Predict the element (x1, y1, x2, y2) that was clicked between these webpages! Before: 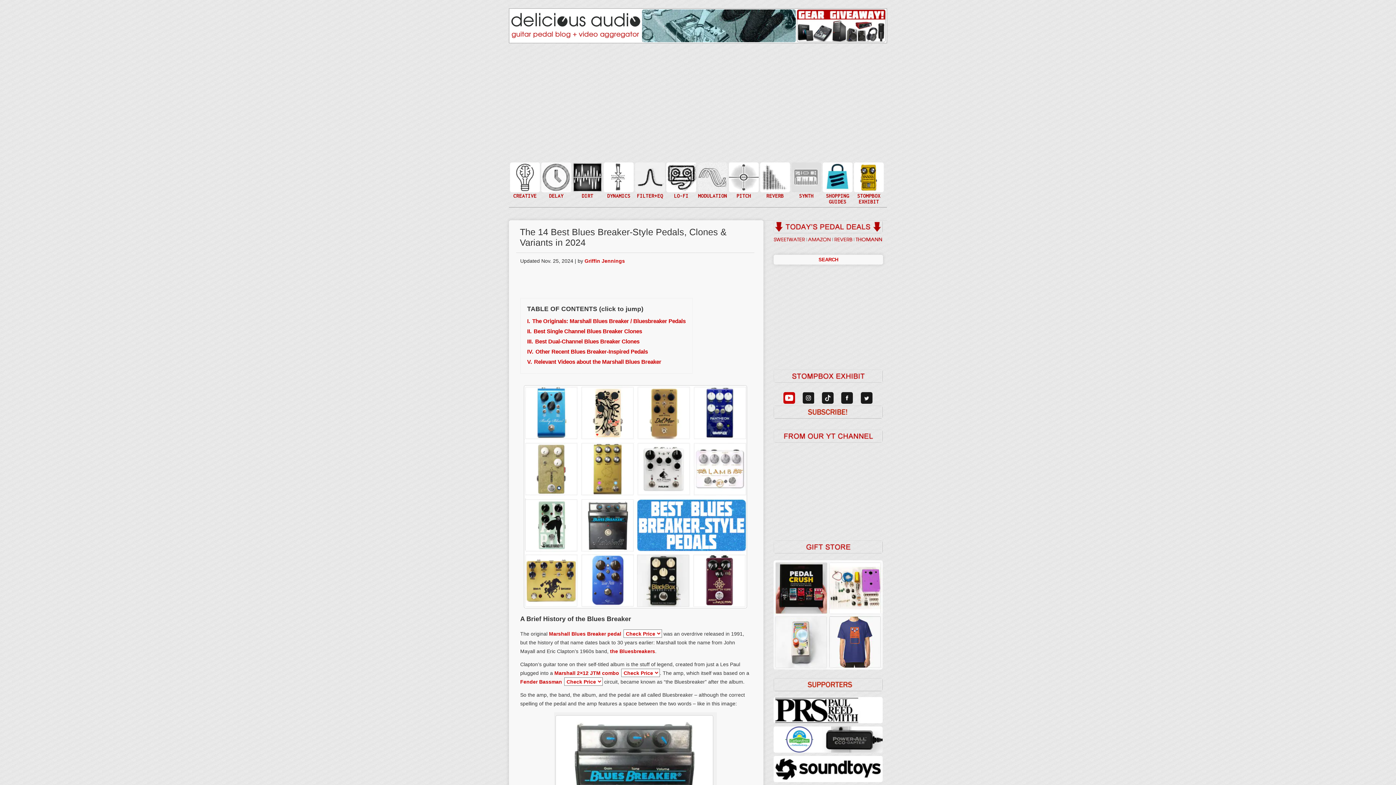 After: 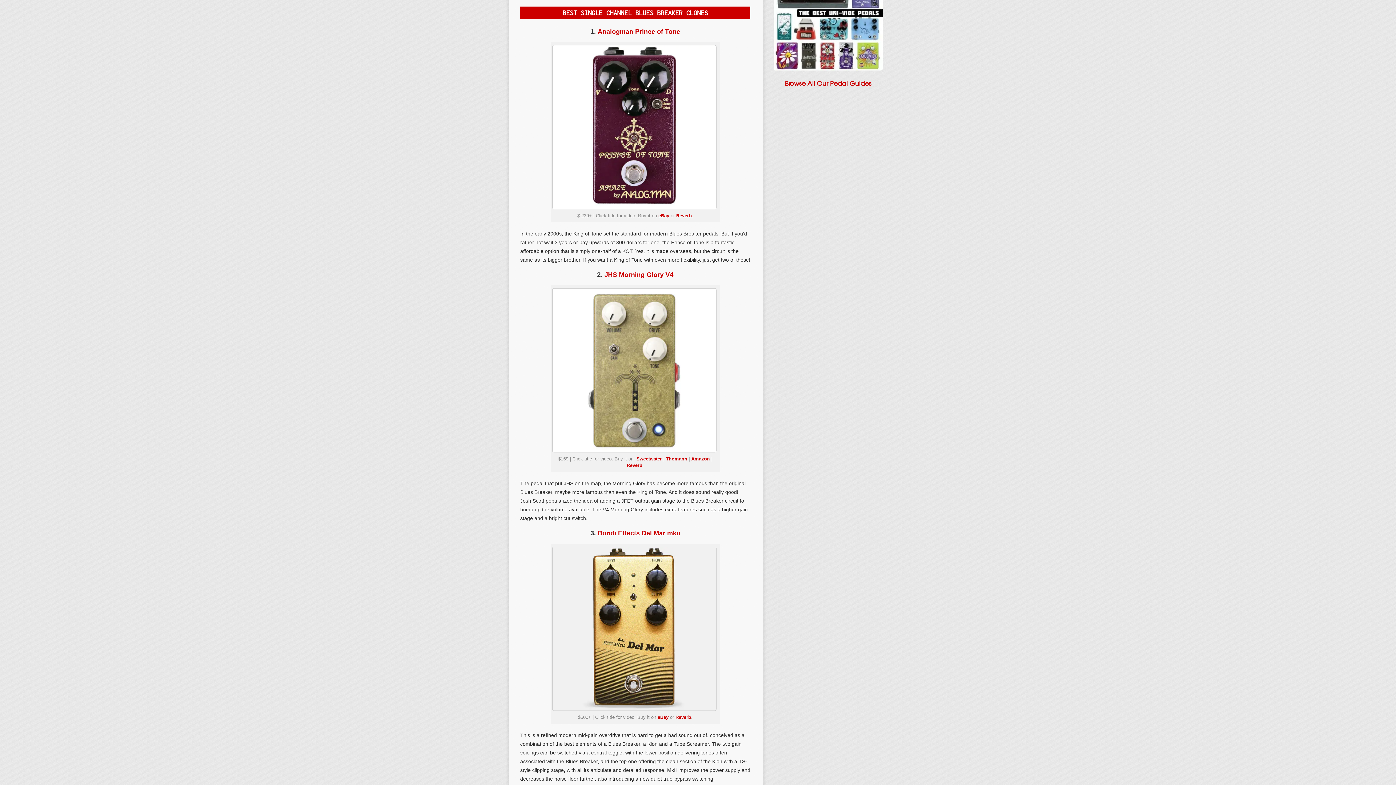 Action: bbox: (527, 328, 642, 334) label: II. Best Single Channel Blues Breaker Clones